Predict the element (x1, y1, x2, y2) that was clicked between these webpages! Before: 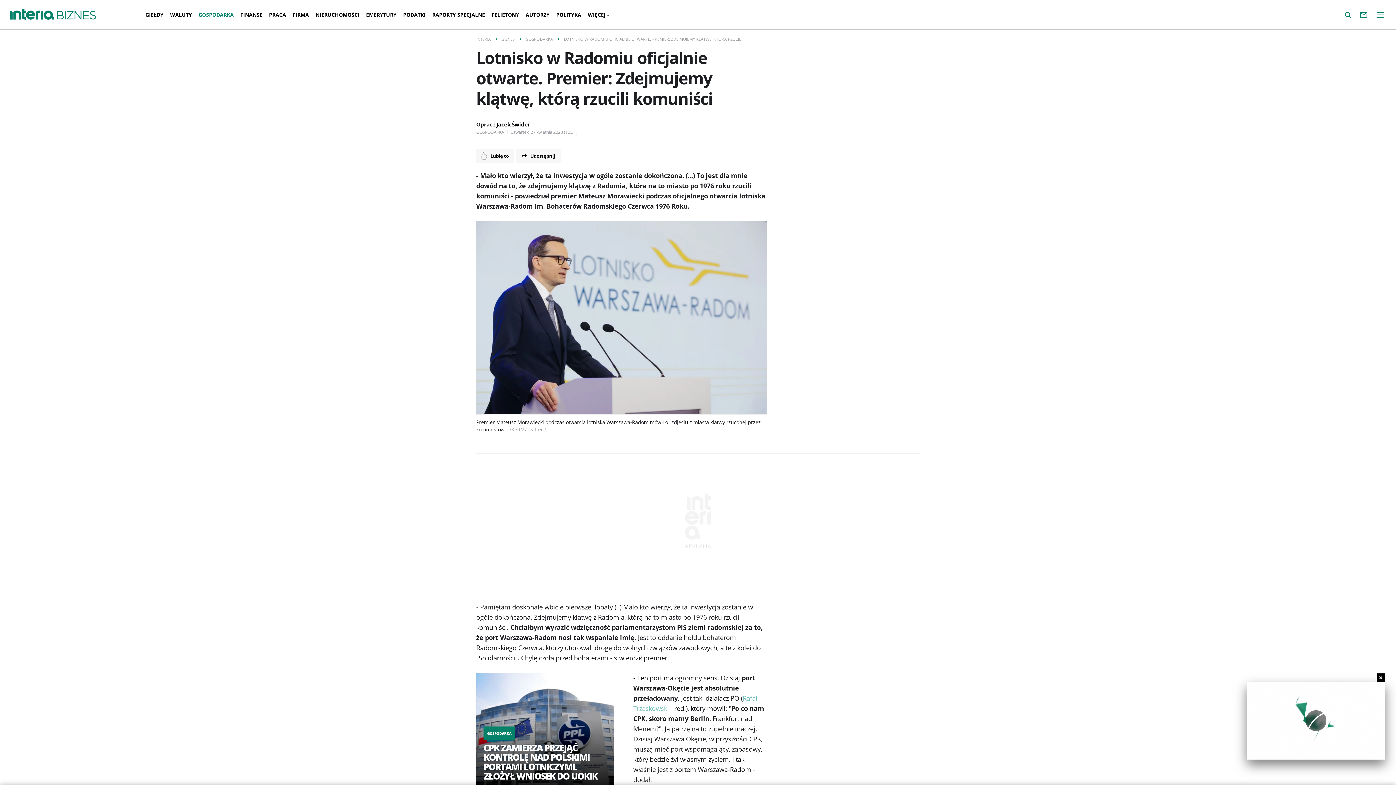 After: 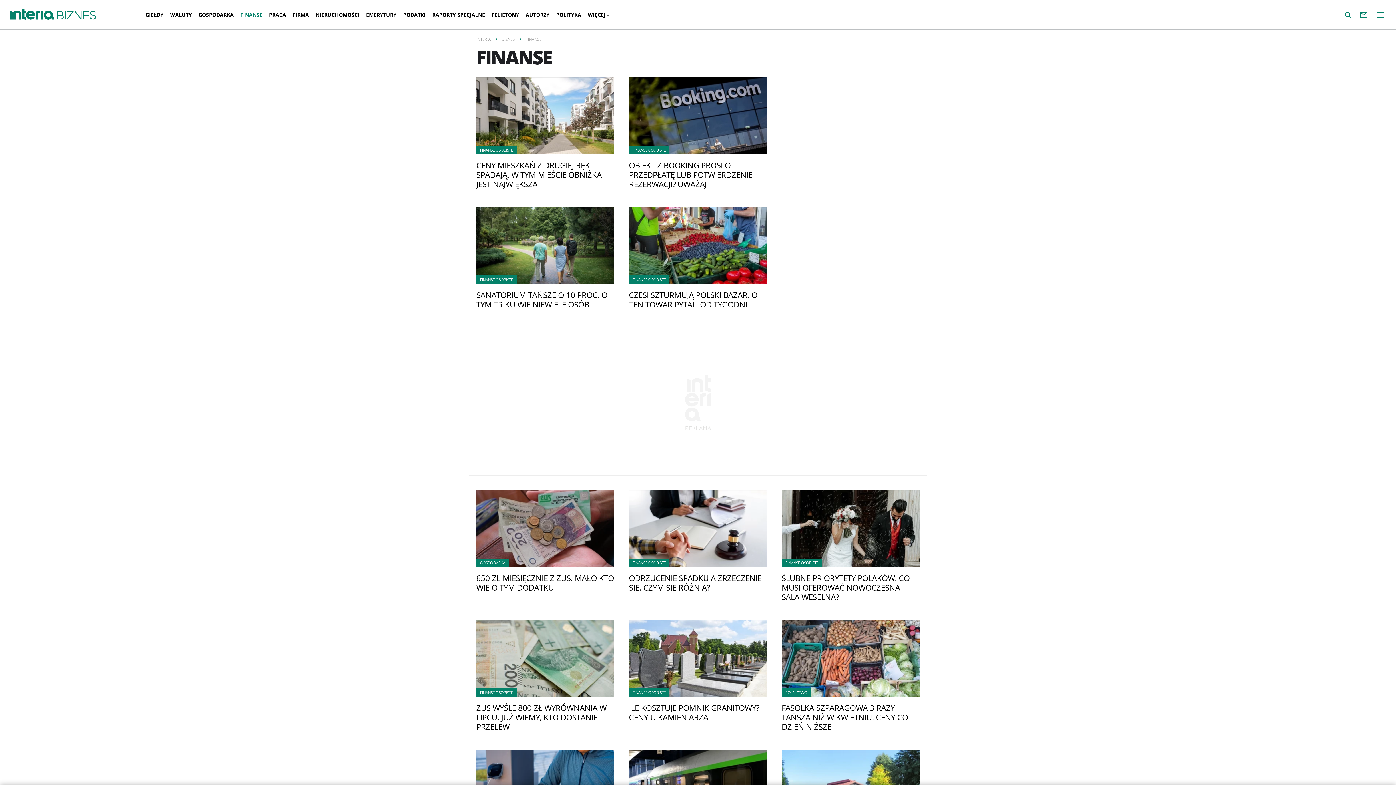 Action: label: FINANSE bbox: (237, 5, 265, 24)